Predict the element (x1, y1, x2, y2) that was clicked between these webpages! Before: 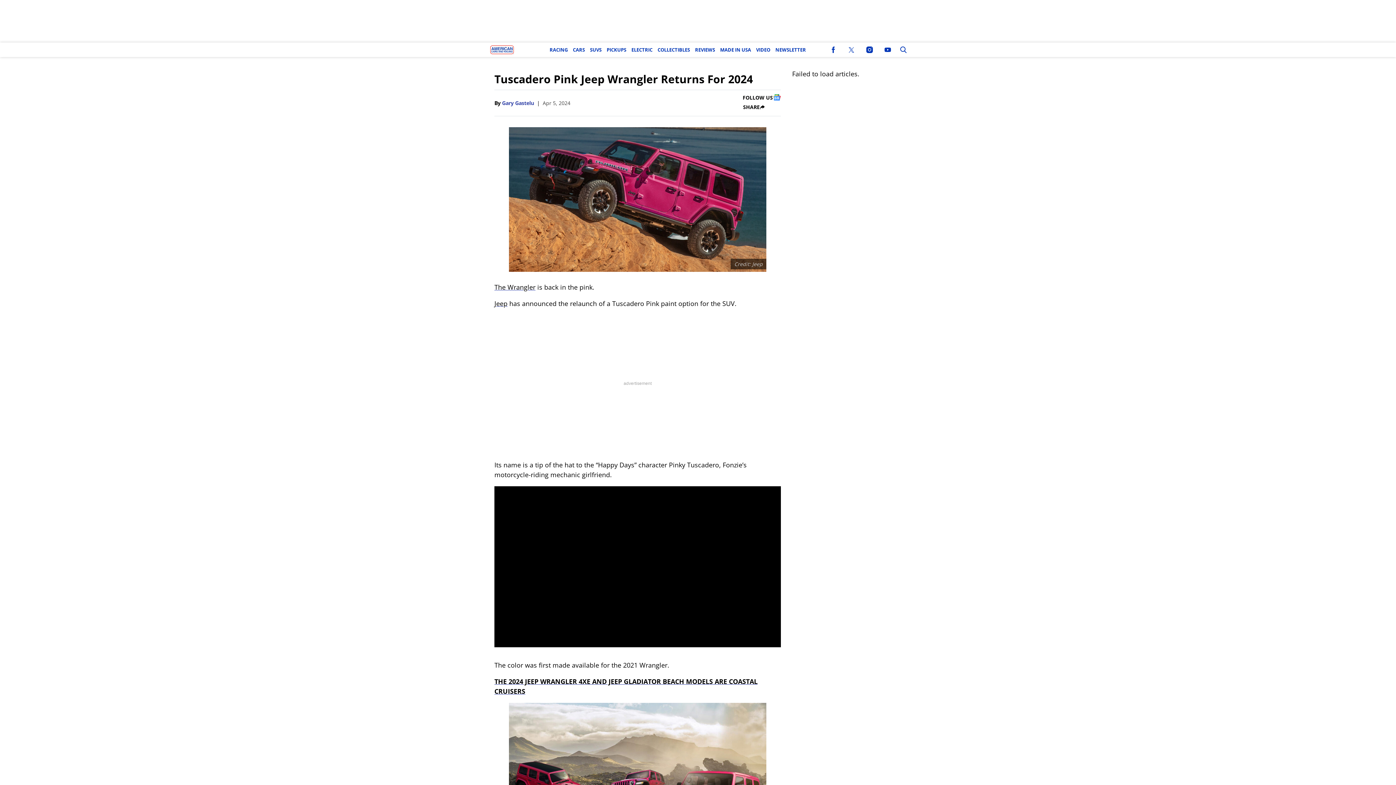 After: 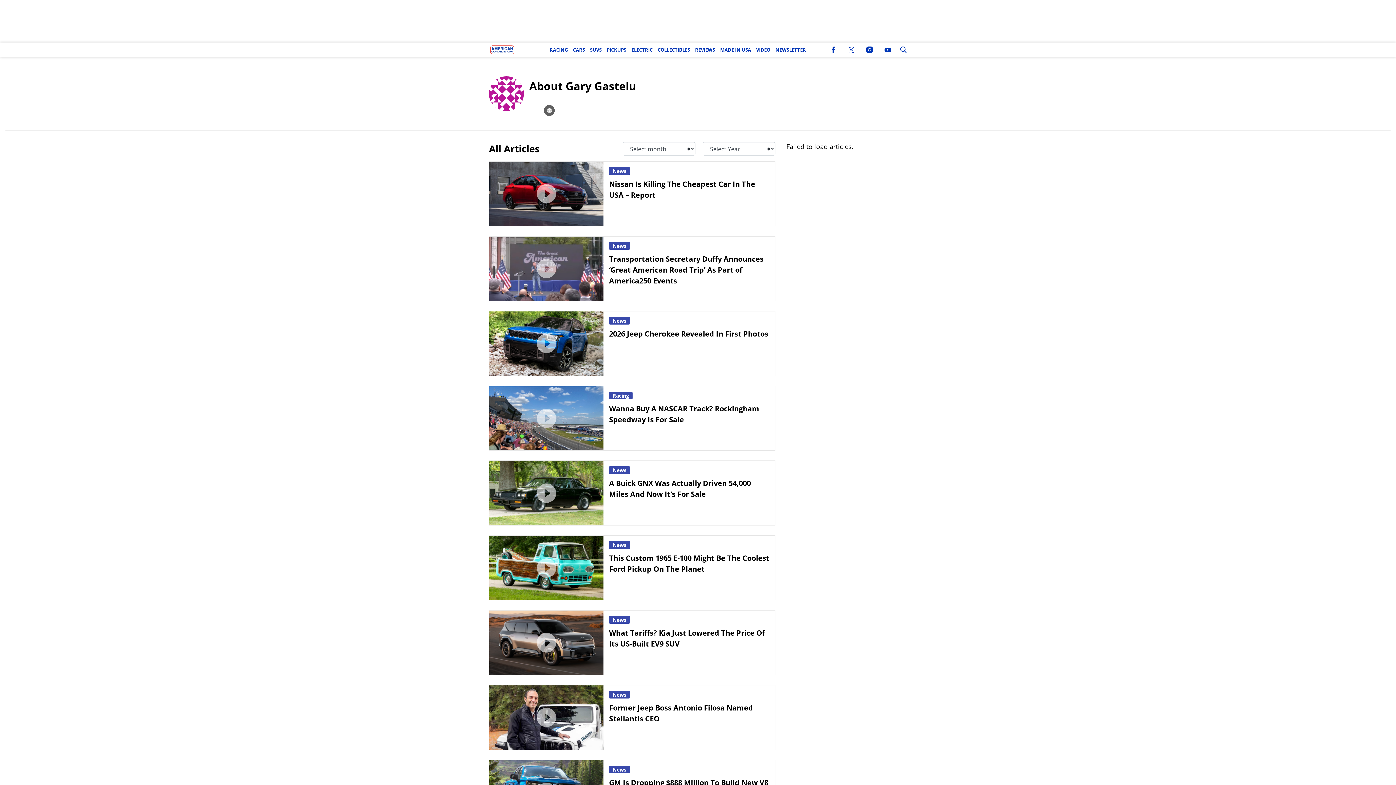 Action: label: Gary Gastelu bbox: (502, 99, 534, 106)